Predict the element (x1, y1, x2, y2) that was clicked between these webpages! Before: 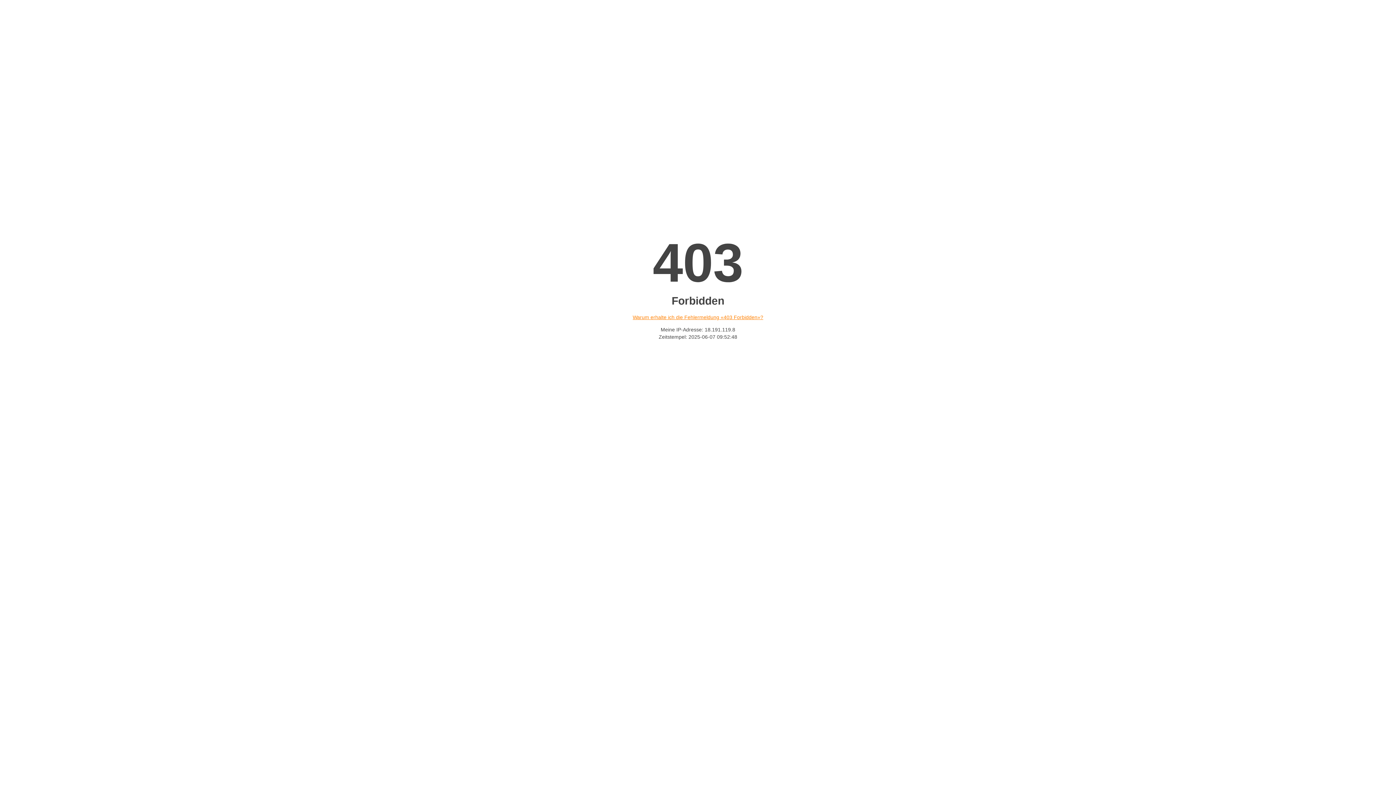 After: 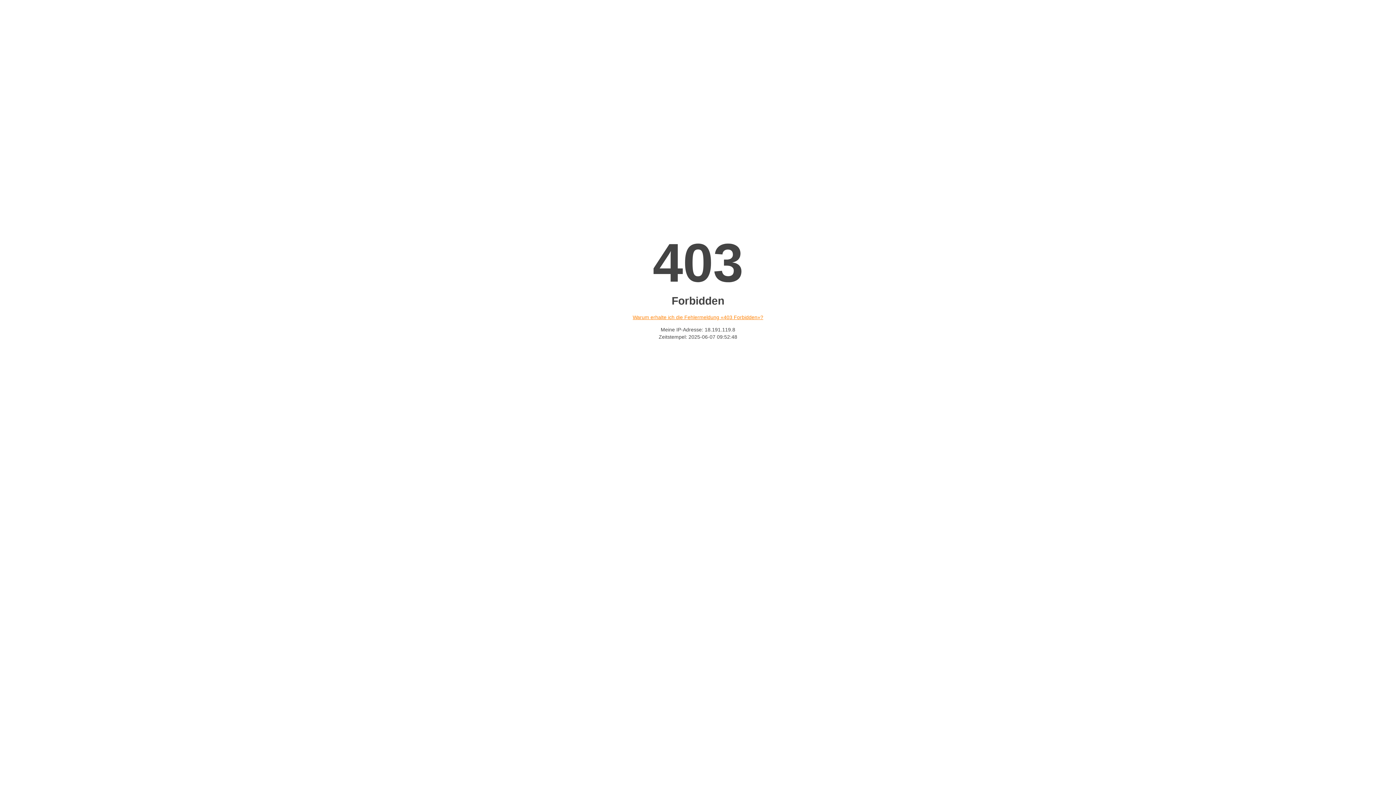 Action: label: Warum erhalte ich die Fehlermeldung «403 Forbidden»? bbox: (632, 314, 763, 320)